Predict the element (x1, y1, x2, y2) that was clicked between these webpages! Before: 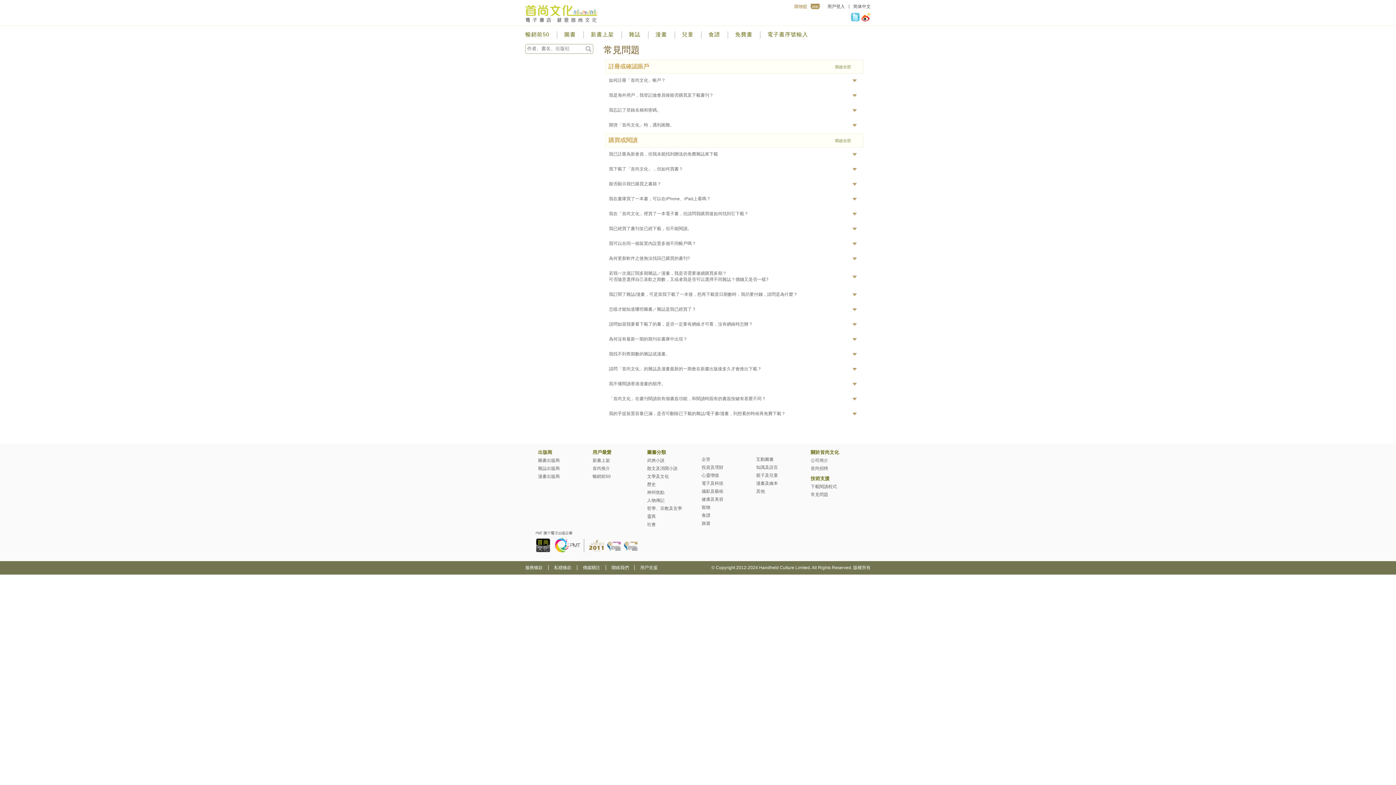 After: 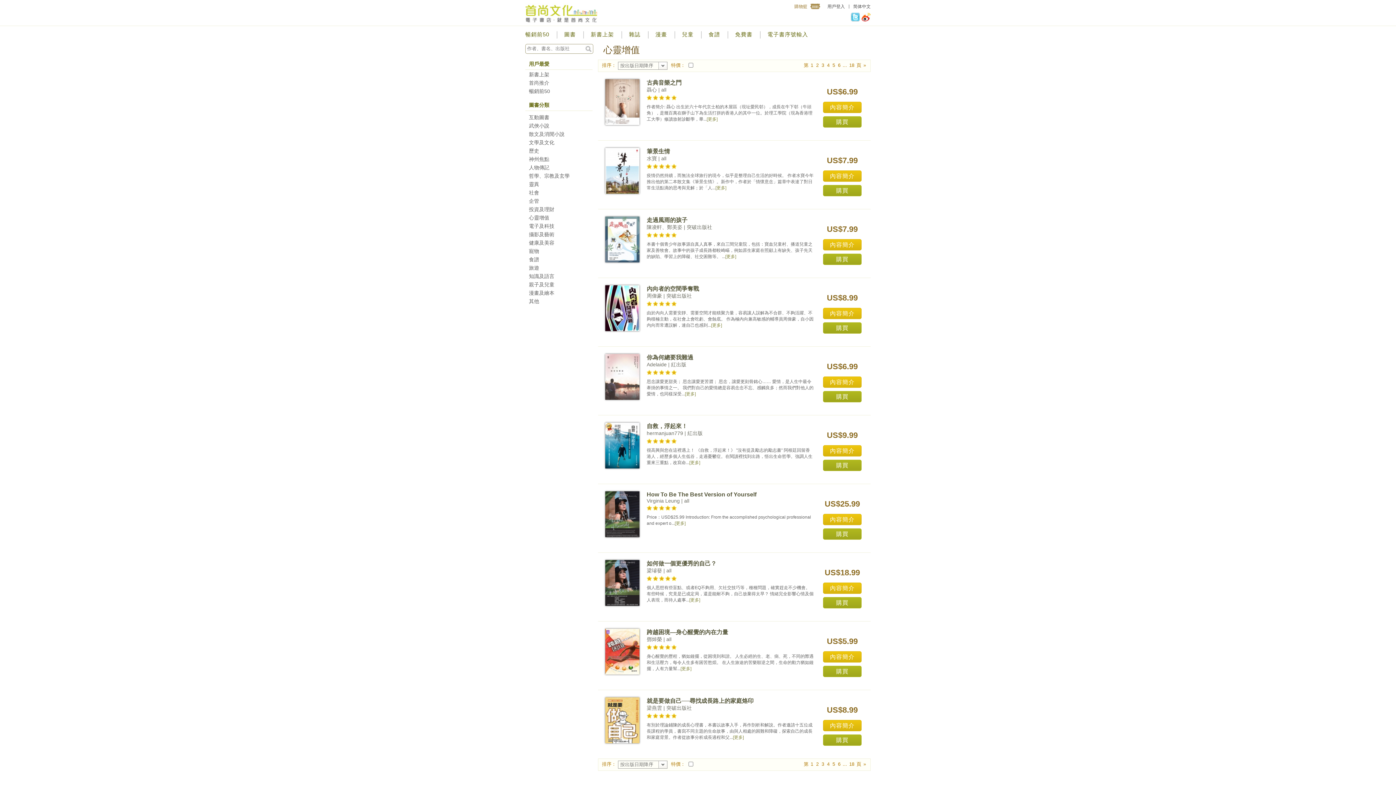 Action: bbox: (701, 473, 719, 478) label: 心靈增值